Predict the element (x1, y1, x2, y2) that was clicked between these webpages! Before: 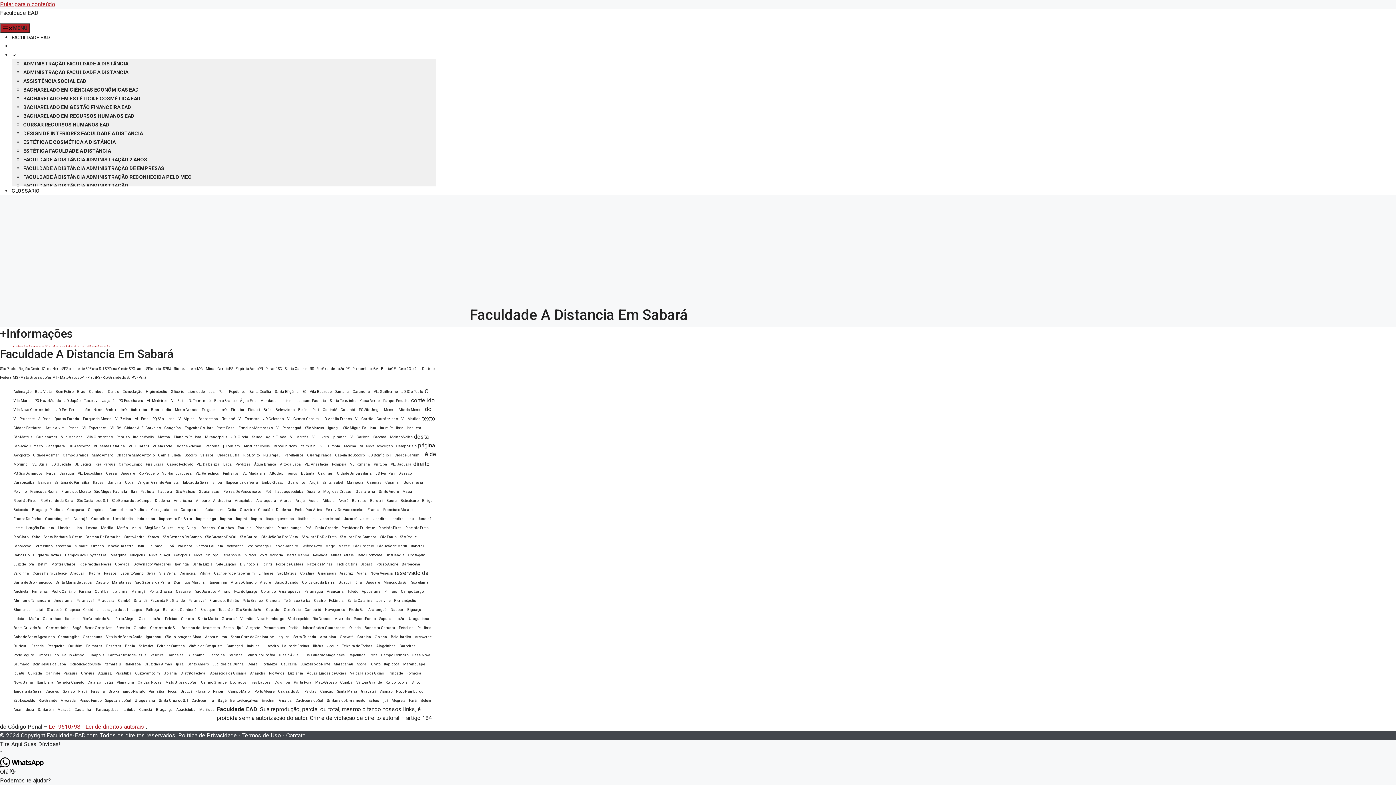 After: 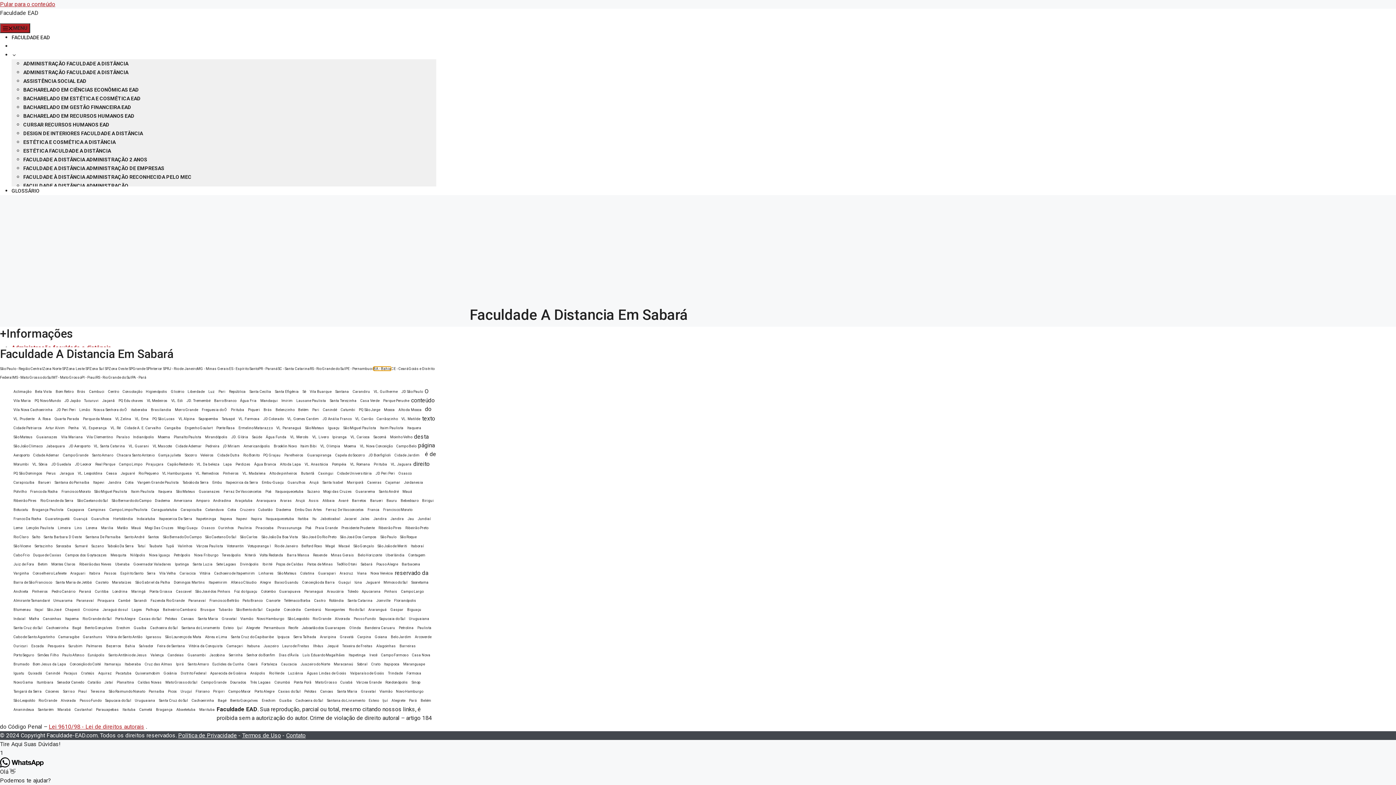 Action: bbox: (373, 366, 391, 370) label: BA - Bahia